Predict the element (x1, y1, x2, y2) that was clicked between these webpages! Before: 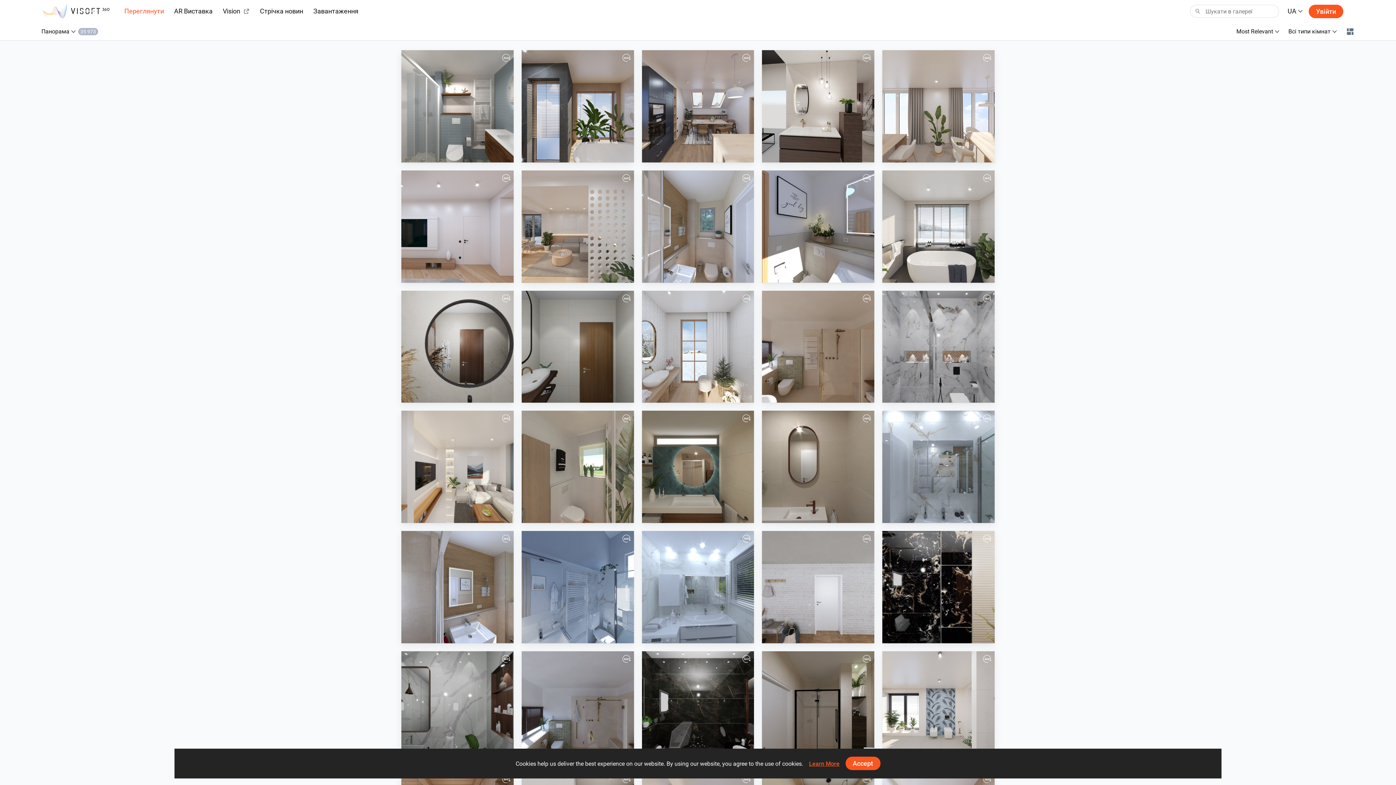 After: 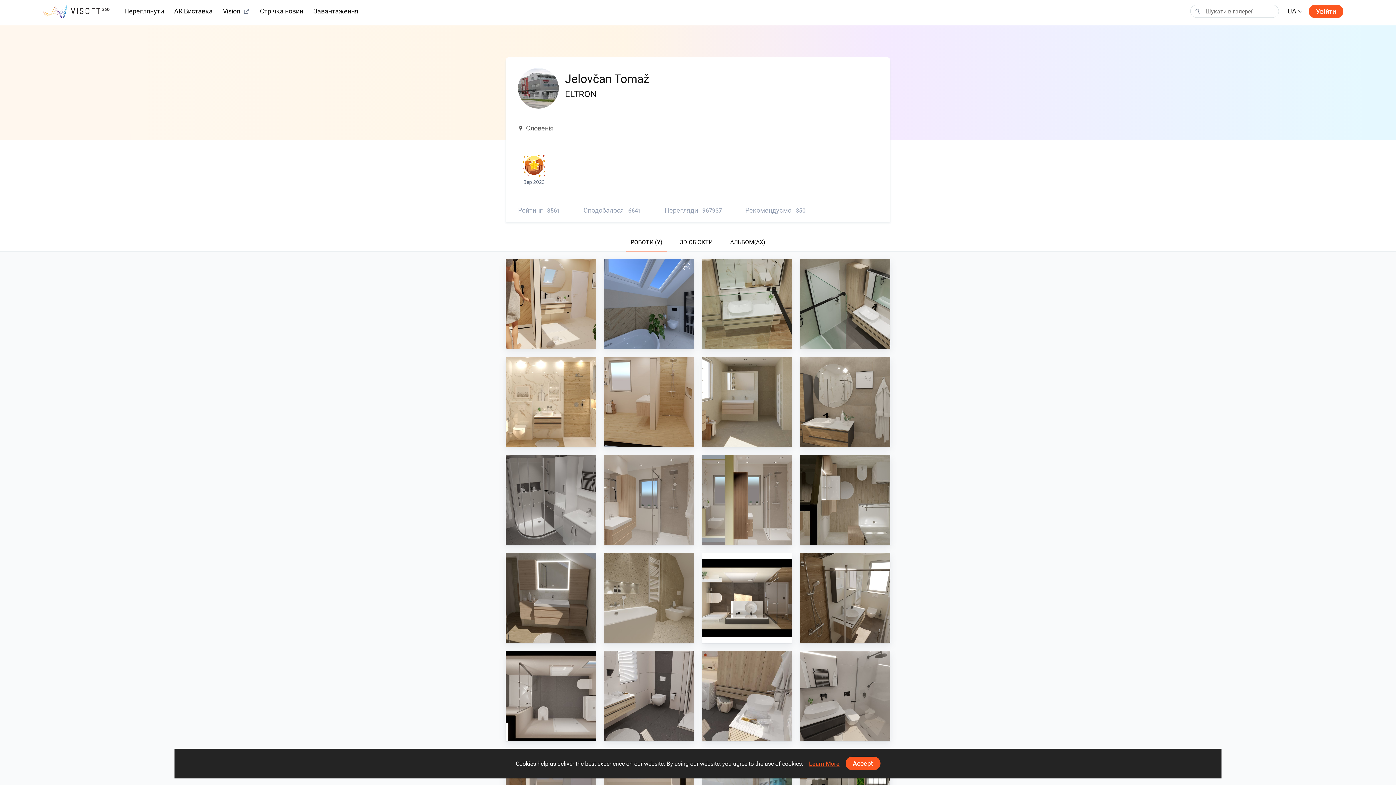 Action: label: Jelovčan Tomaž bbox: (539, 633, 576, 639)